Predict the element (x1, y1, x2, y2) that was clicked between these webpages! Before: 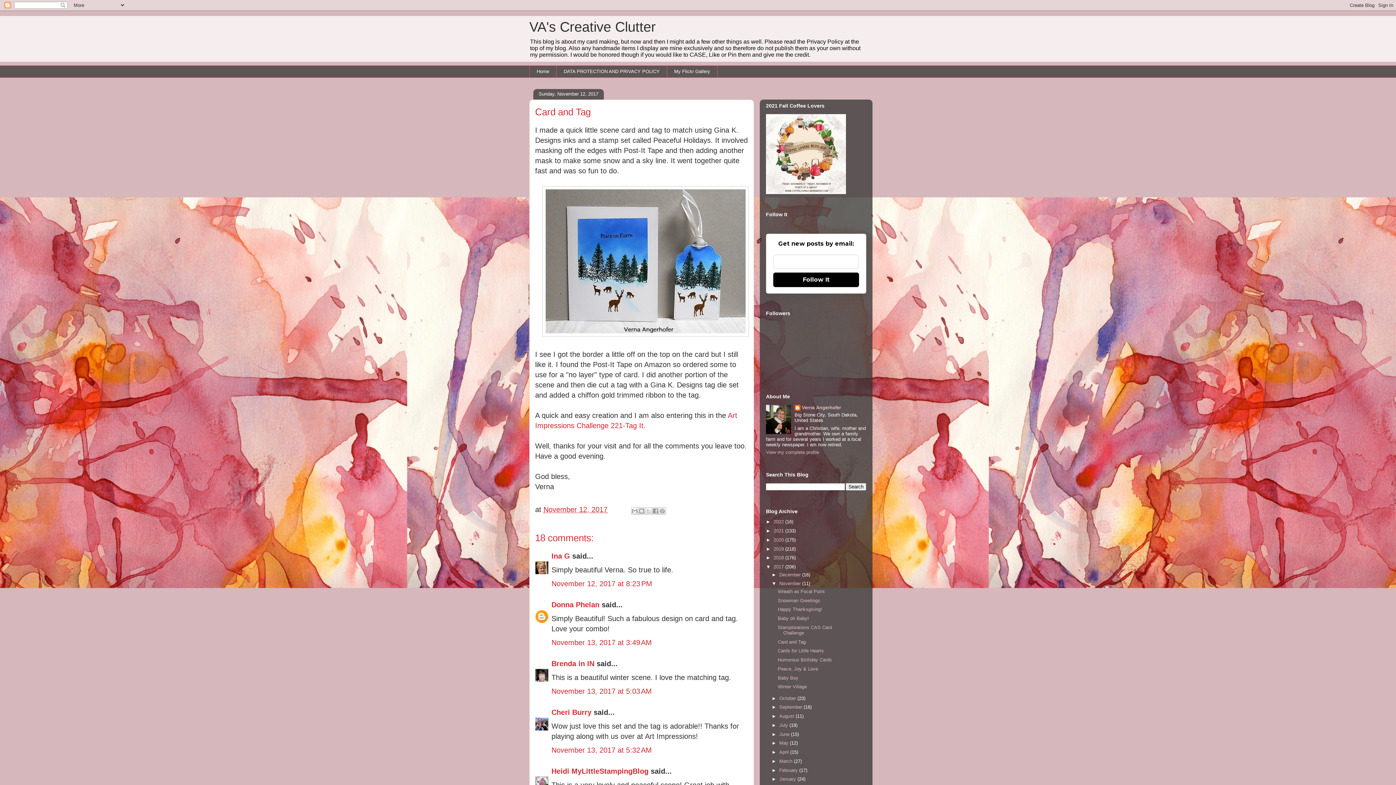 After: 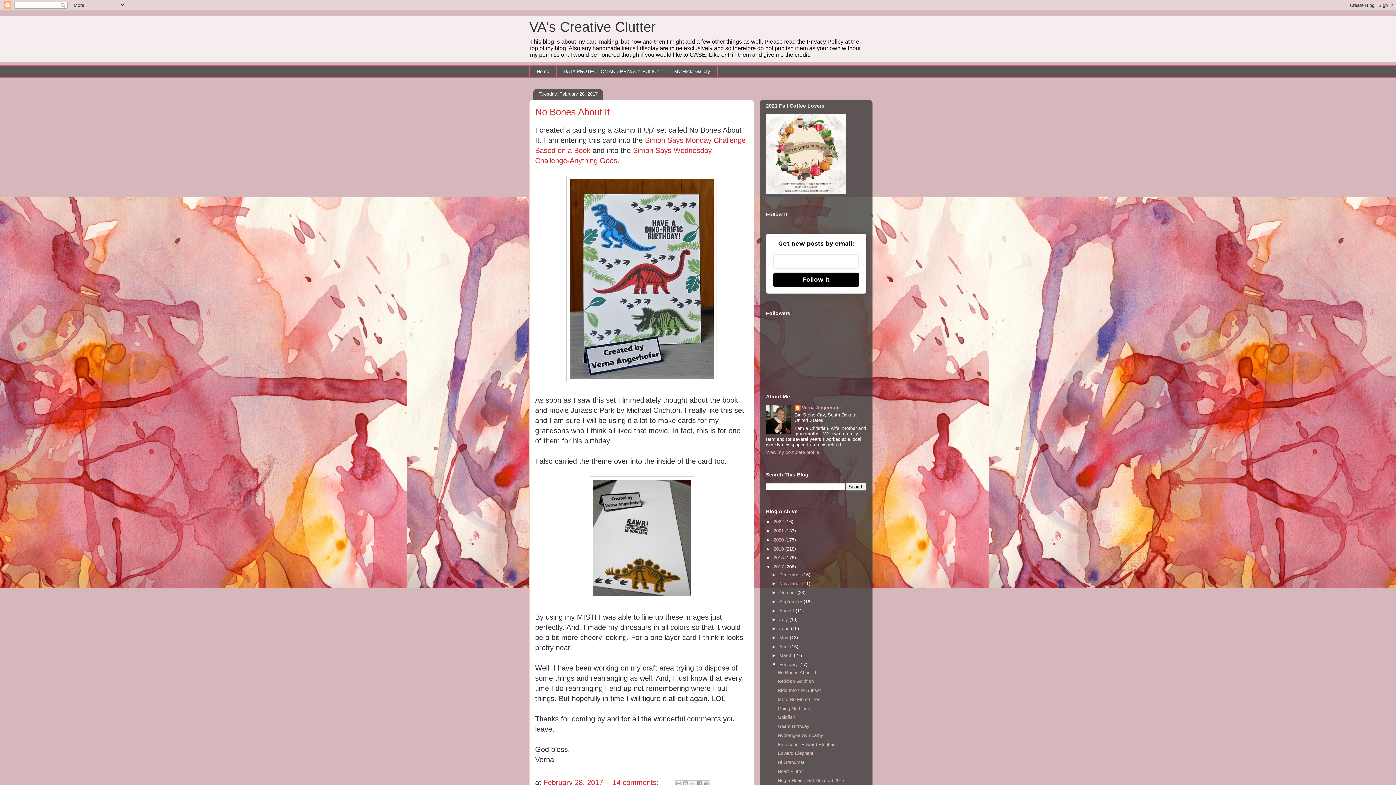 Action: bbox: (779, 767, 799, 773) label: February 